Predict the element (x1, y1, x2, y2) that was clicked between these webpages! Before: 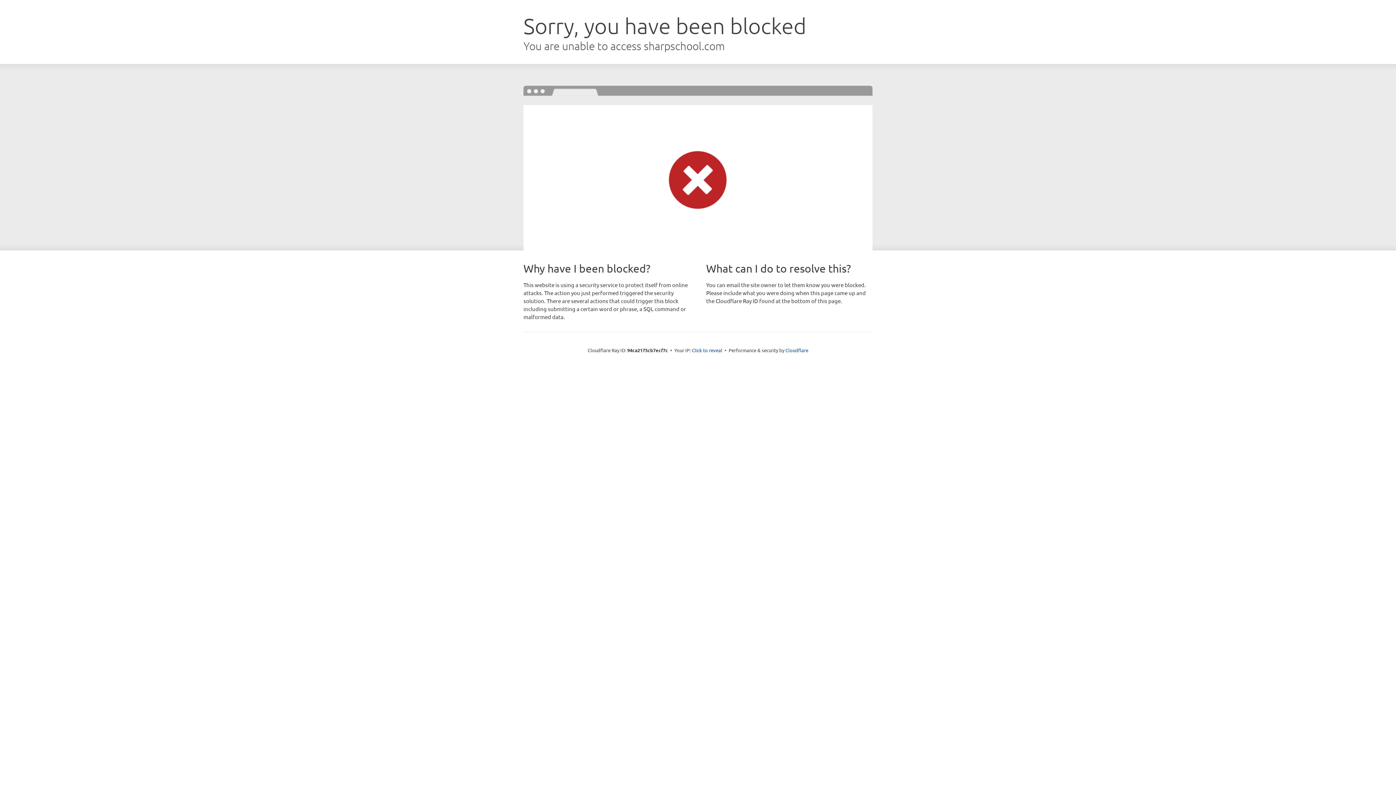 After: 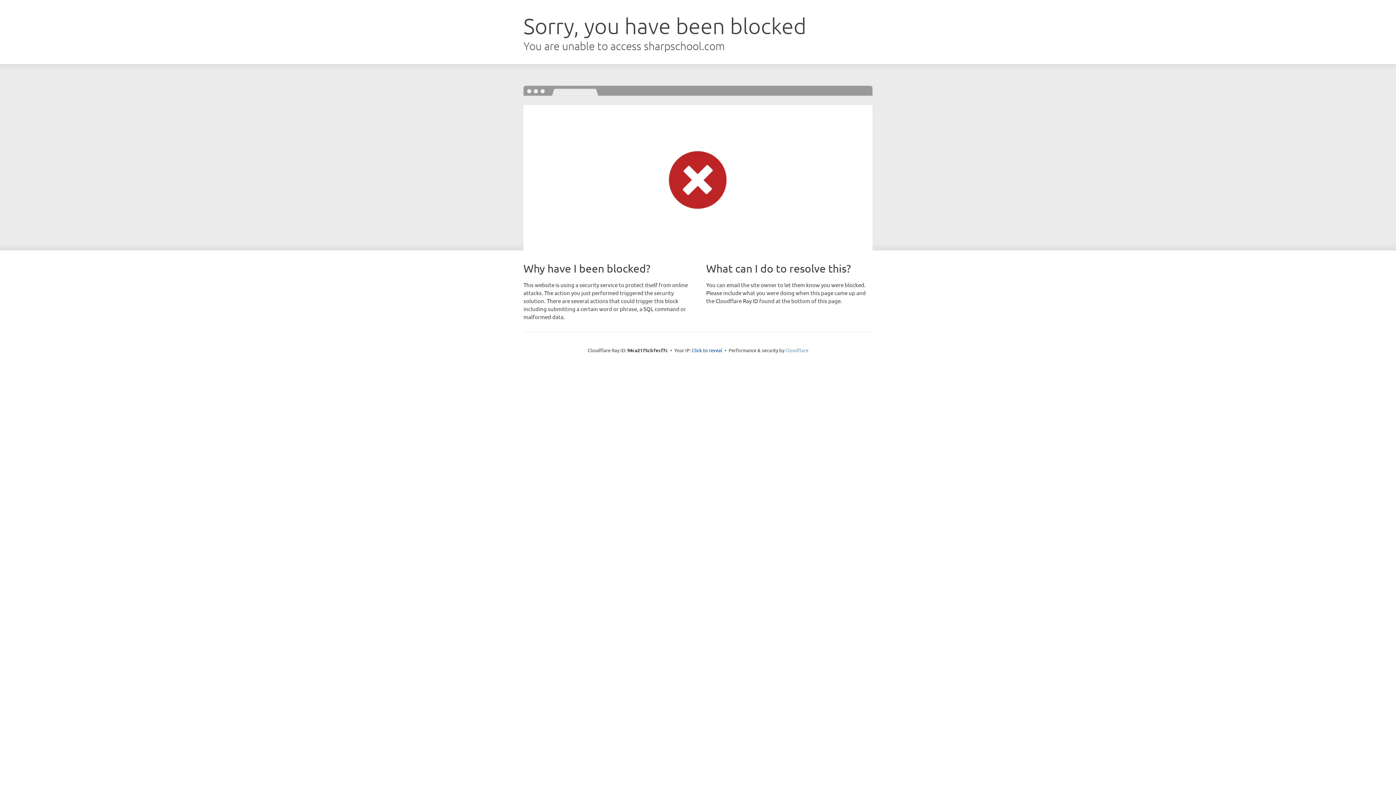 Action: bbox: (785, 347, 808, 353) label: Cloudflare